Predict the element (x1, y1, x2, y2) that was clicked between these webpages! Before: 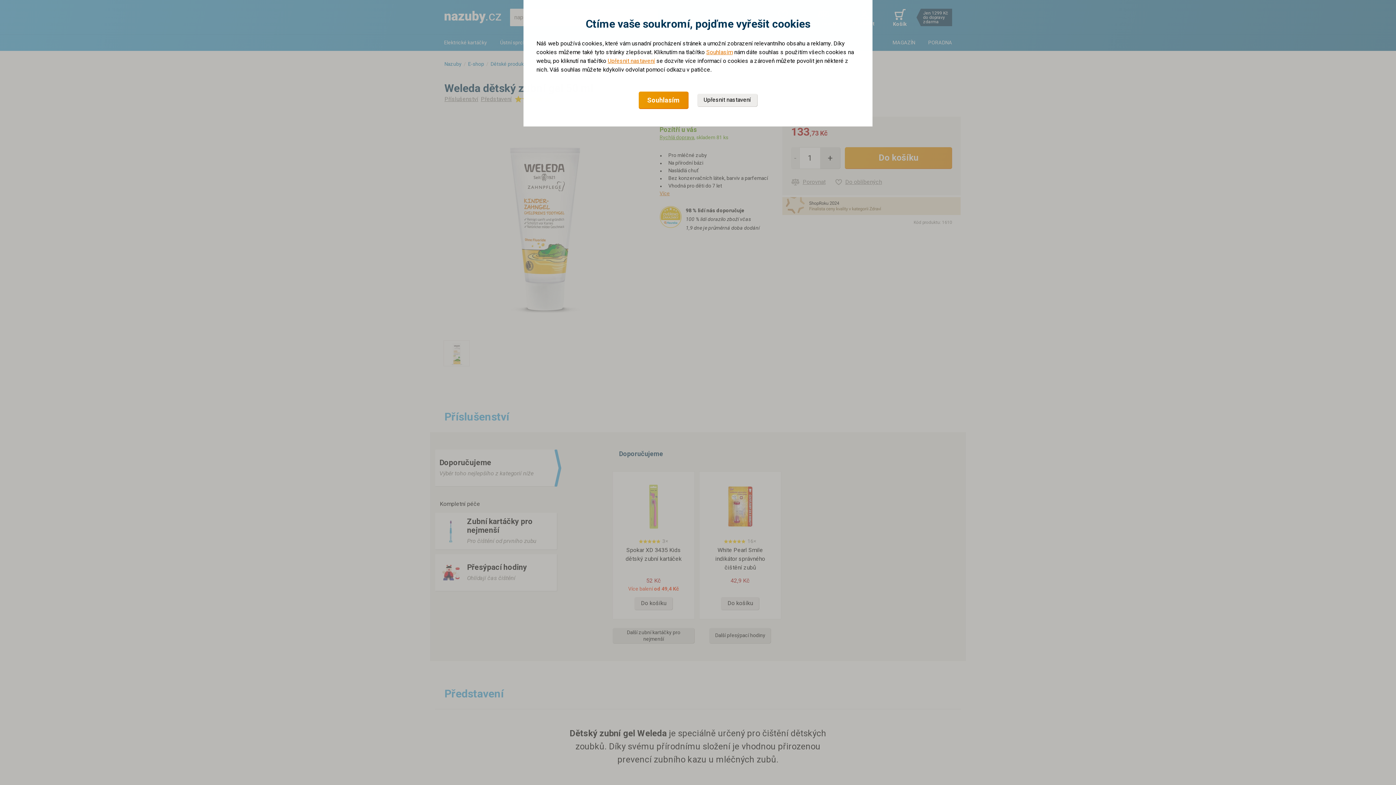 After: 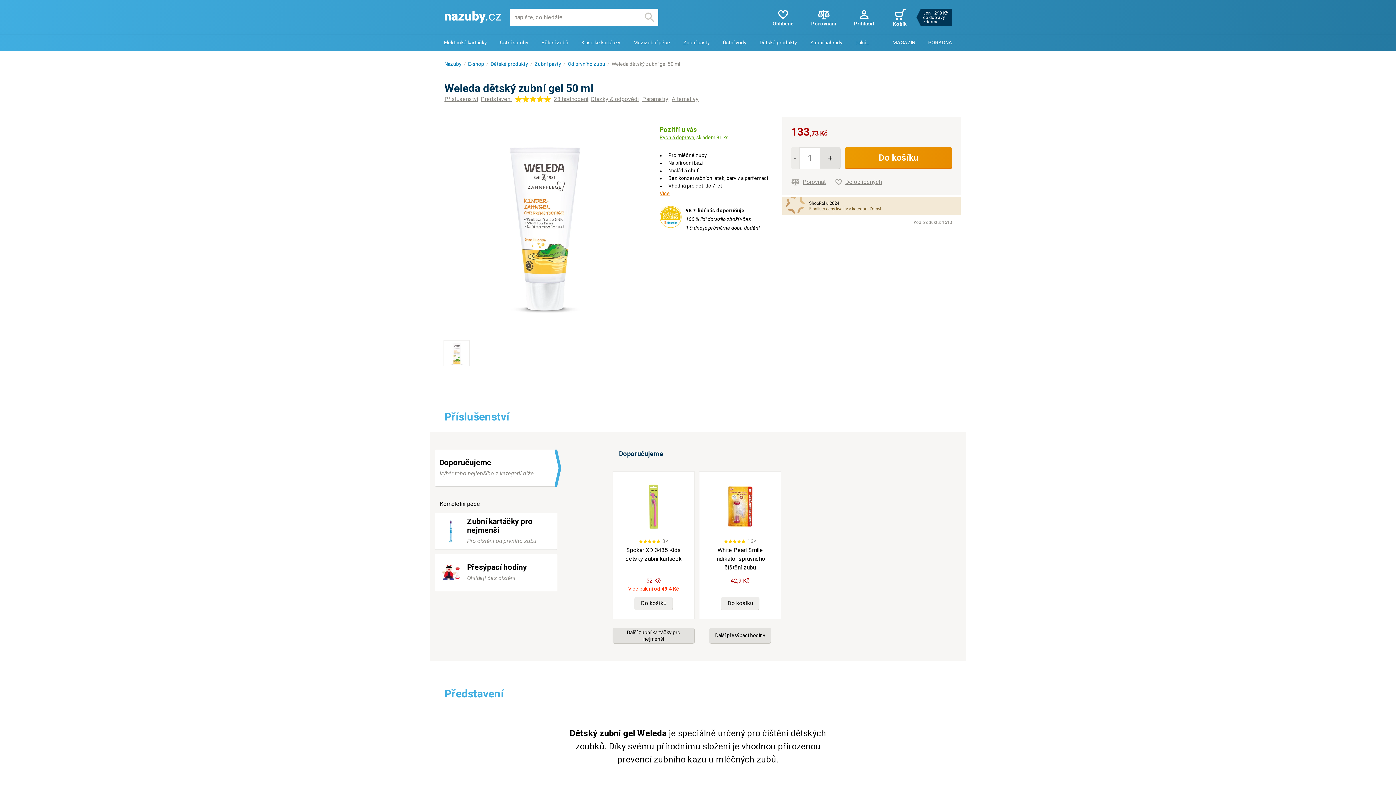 Action: bbox: (706, 48, 732, 56) label: Souhlasím